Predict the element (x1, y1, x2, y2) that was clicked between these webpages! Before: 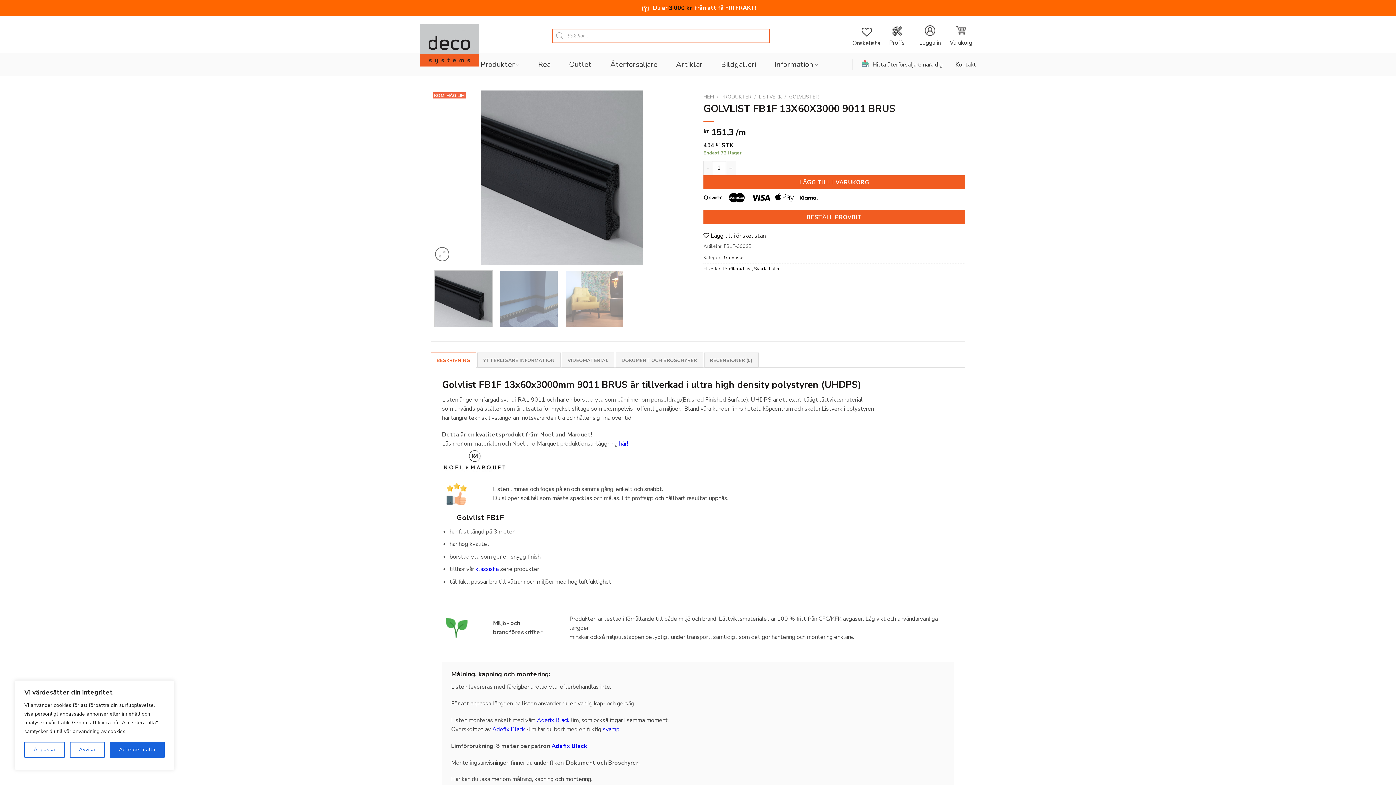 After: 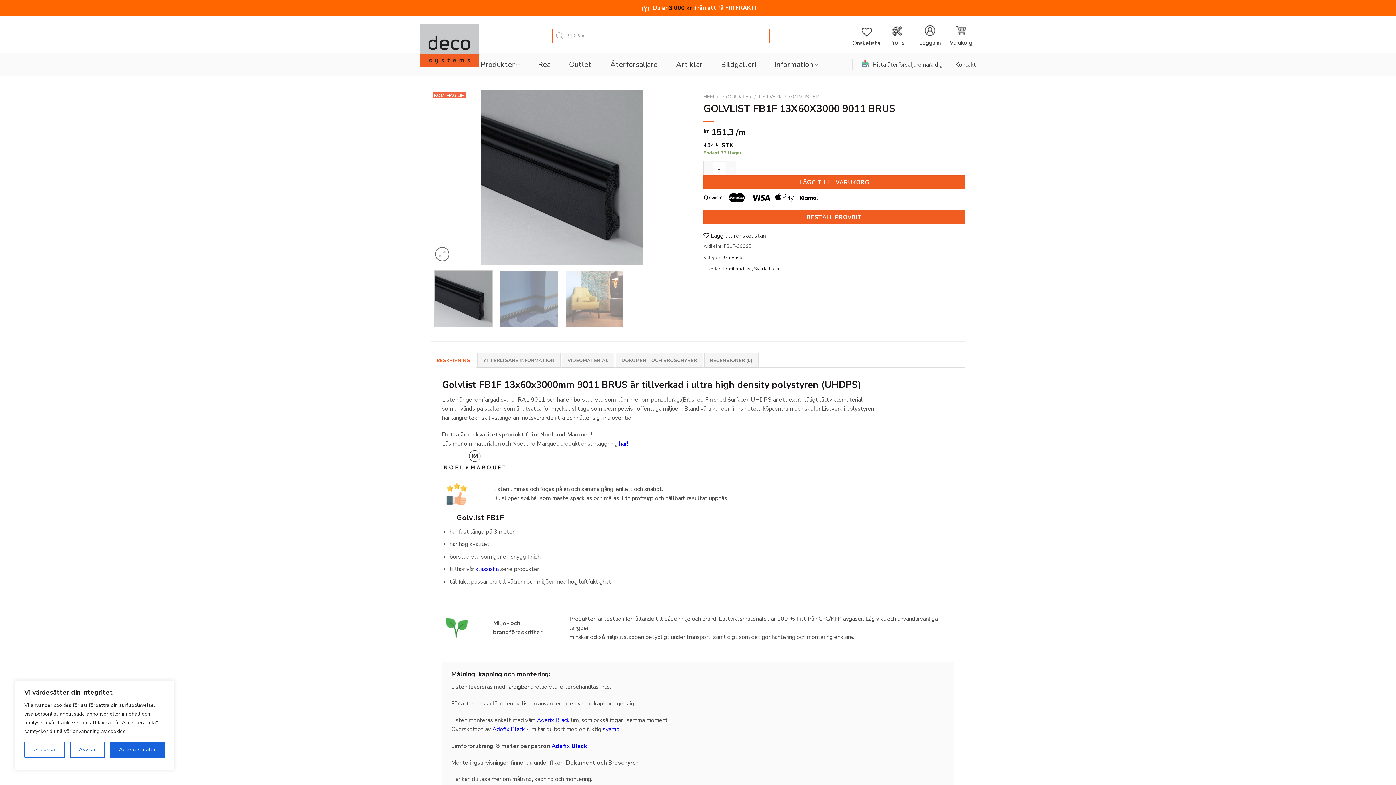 Action: label: BESKRIVNING bbox: (430, 352, 476, 368)